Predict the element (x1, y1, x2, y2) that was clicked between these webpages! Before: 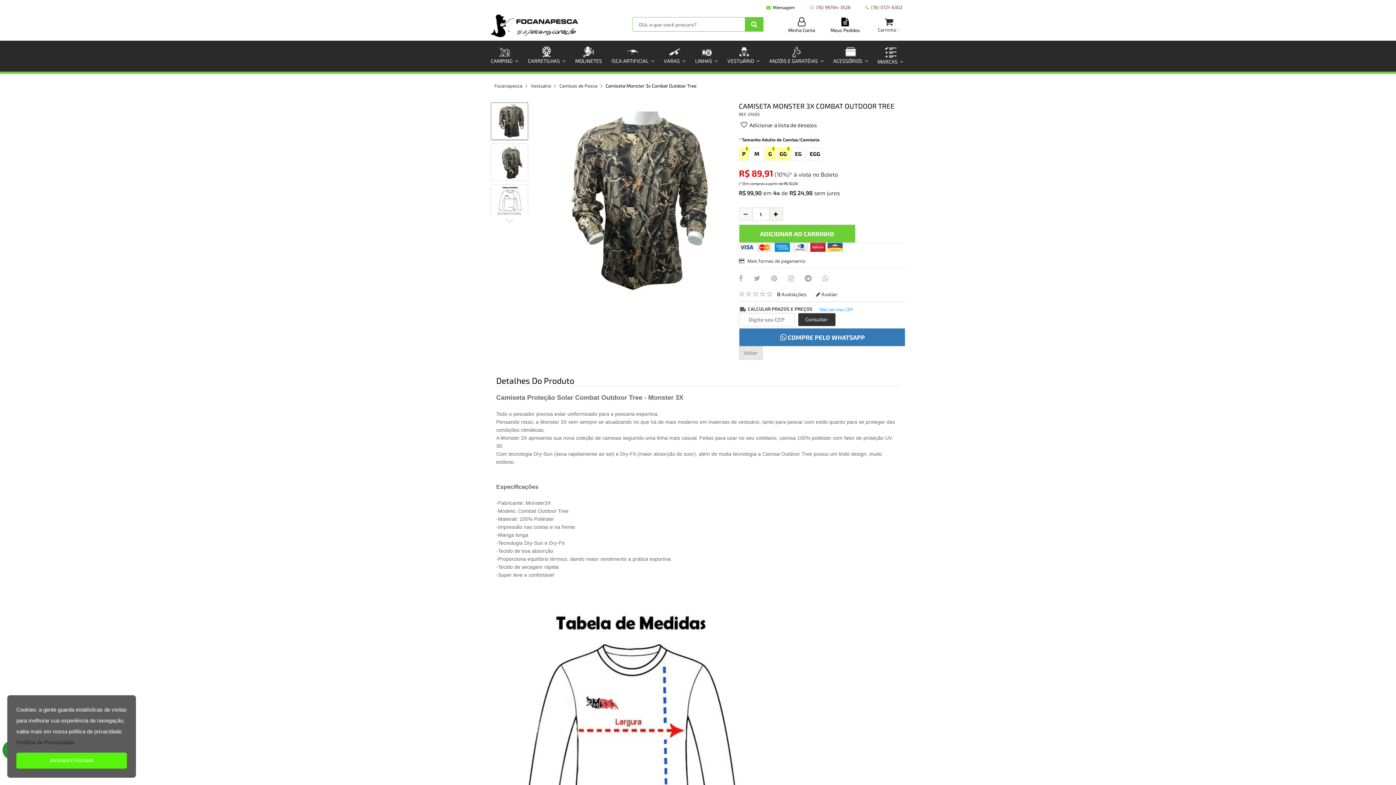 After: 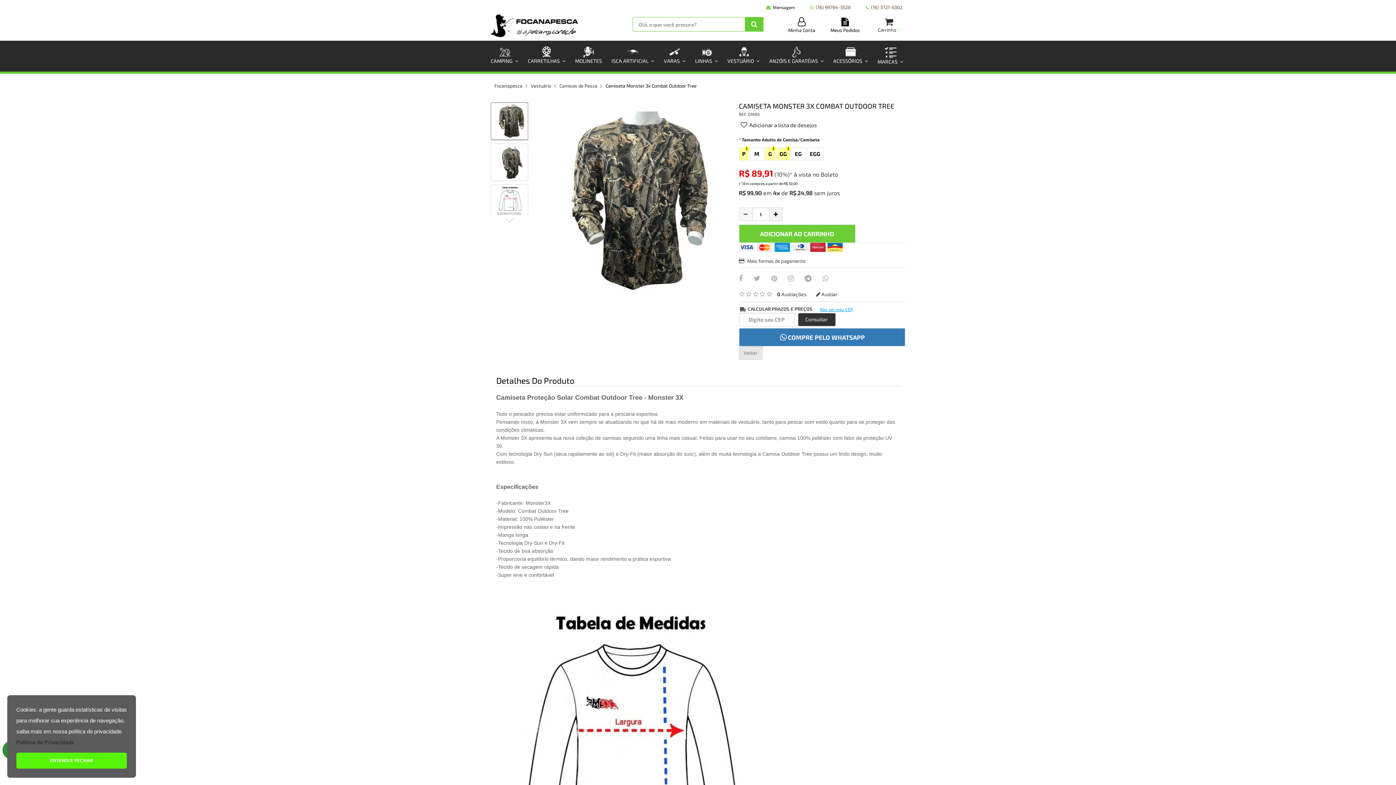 Action: label: Não sei meu CEP bbox: (819, 305, 853, 313)